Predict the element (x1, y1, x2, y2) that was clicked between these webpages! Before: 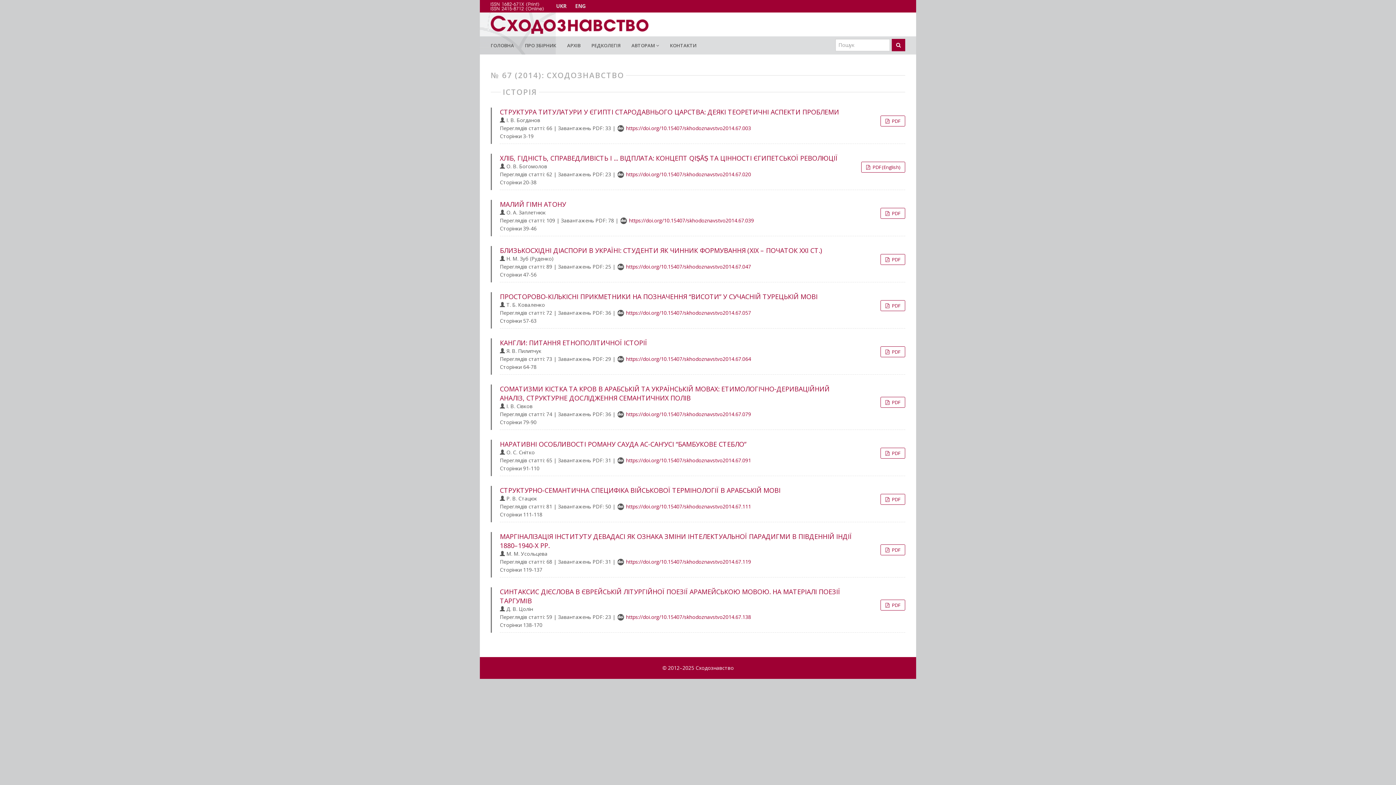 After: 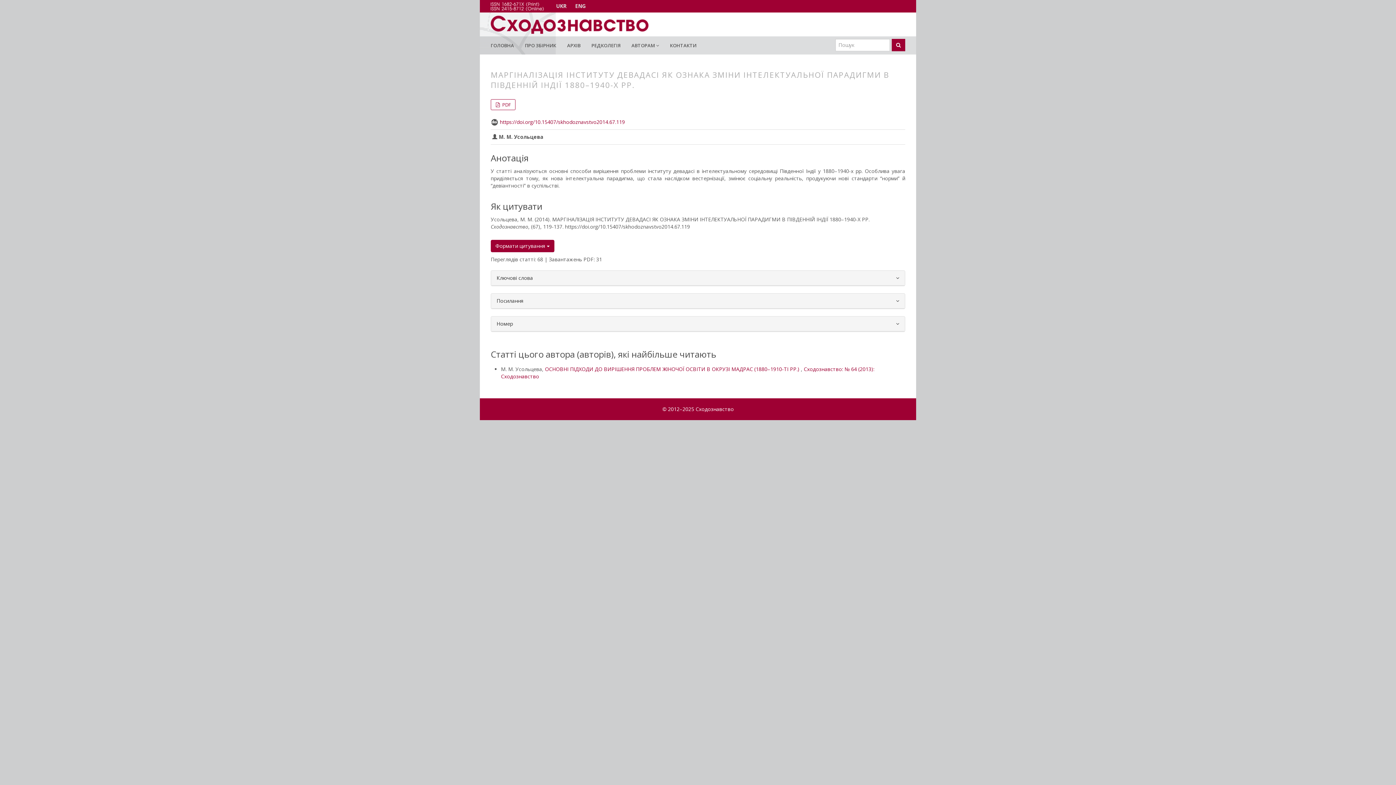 Action: bbox: (626, 558, 751, 565) label: https://doi.org/10.15407/skhodoznavstvo2014.67.119